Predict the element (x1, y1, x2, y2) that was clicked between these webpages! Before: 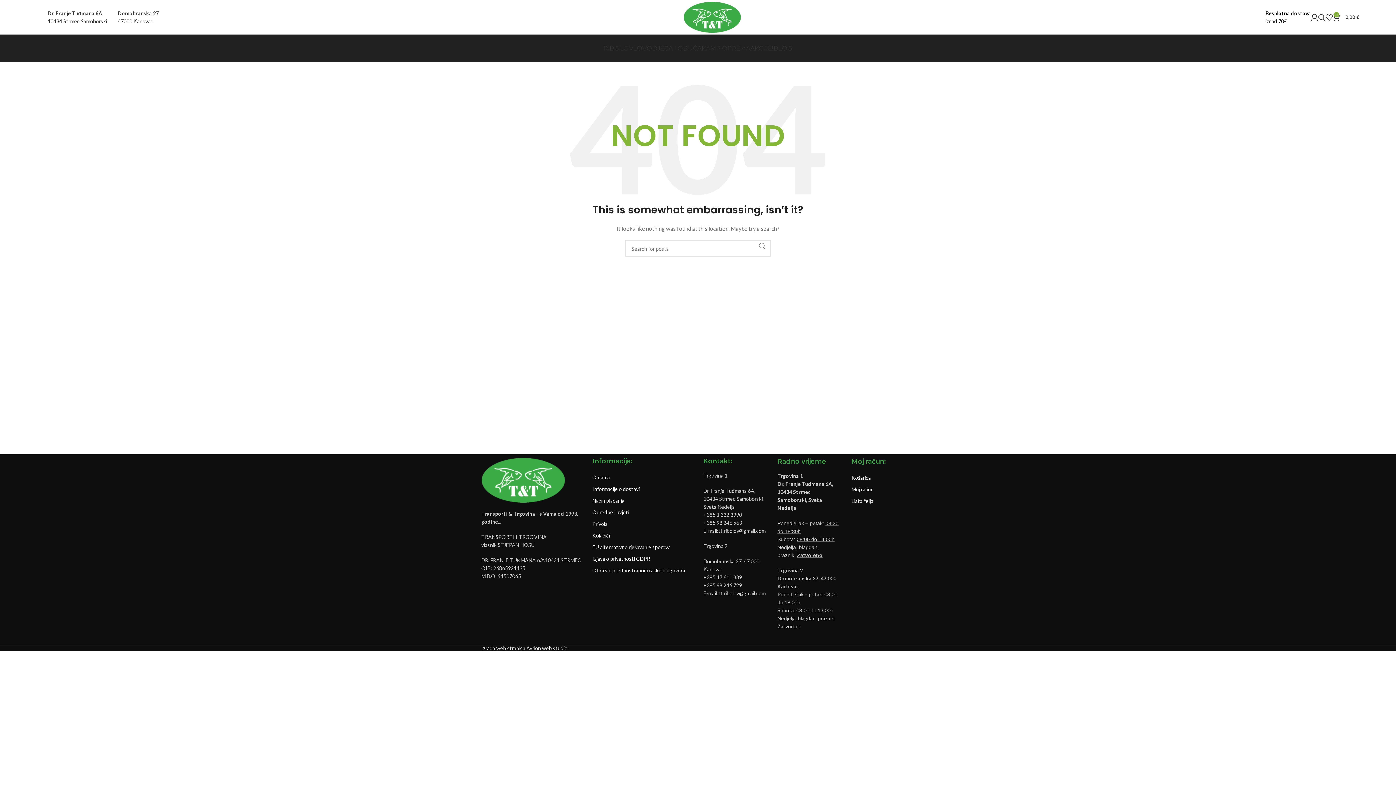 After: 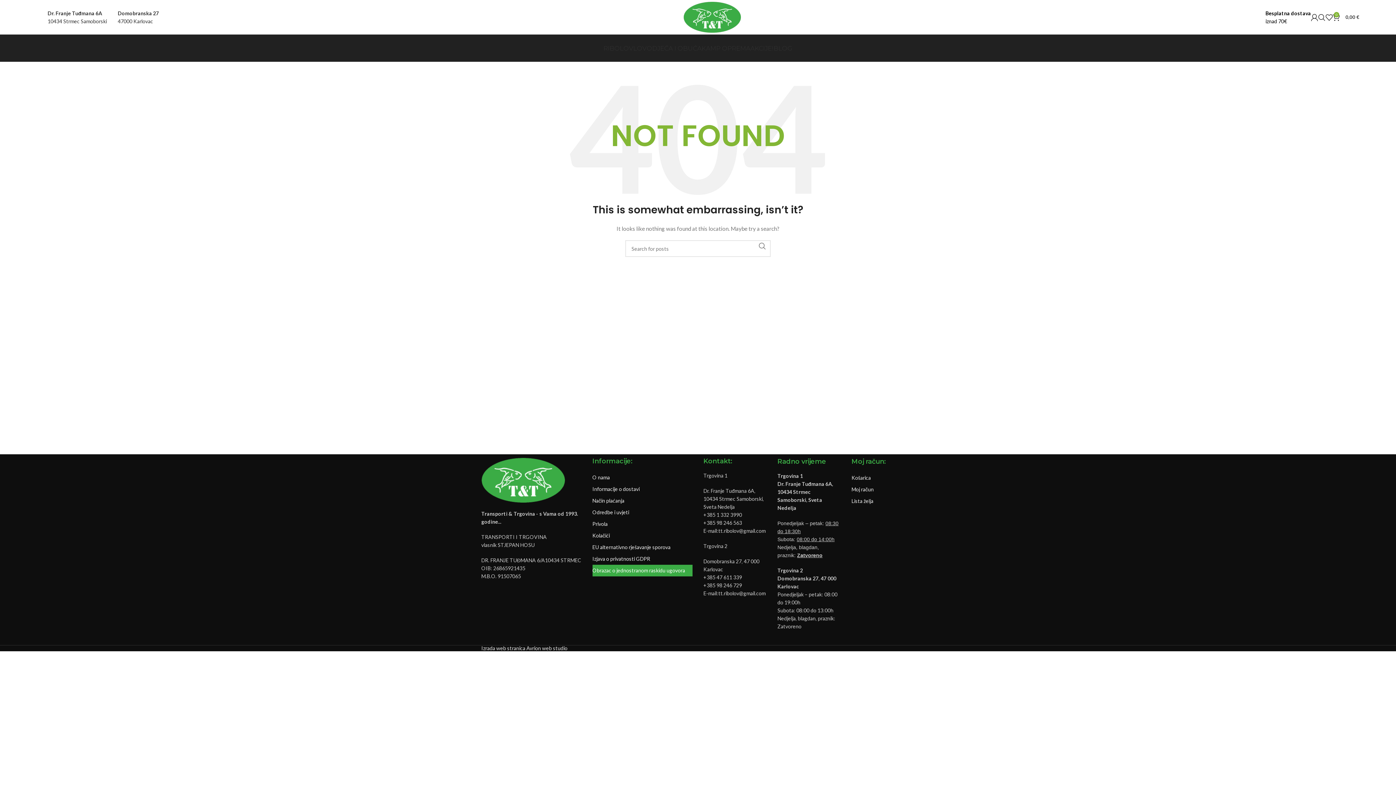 Action: label: Obrazac o jednostranom raskidu ugovora bbox: (592, 565, 692, 576)